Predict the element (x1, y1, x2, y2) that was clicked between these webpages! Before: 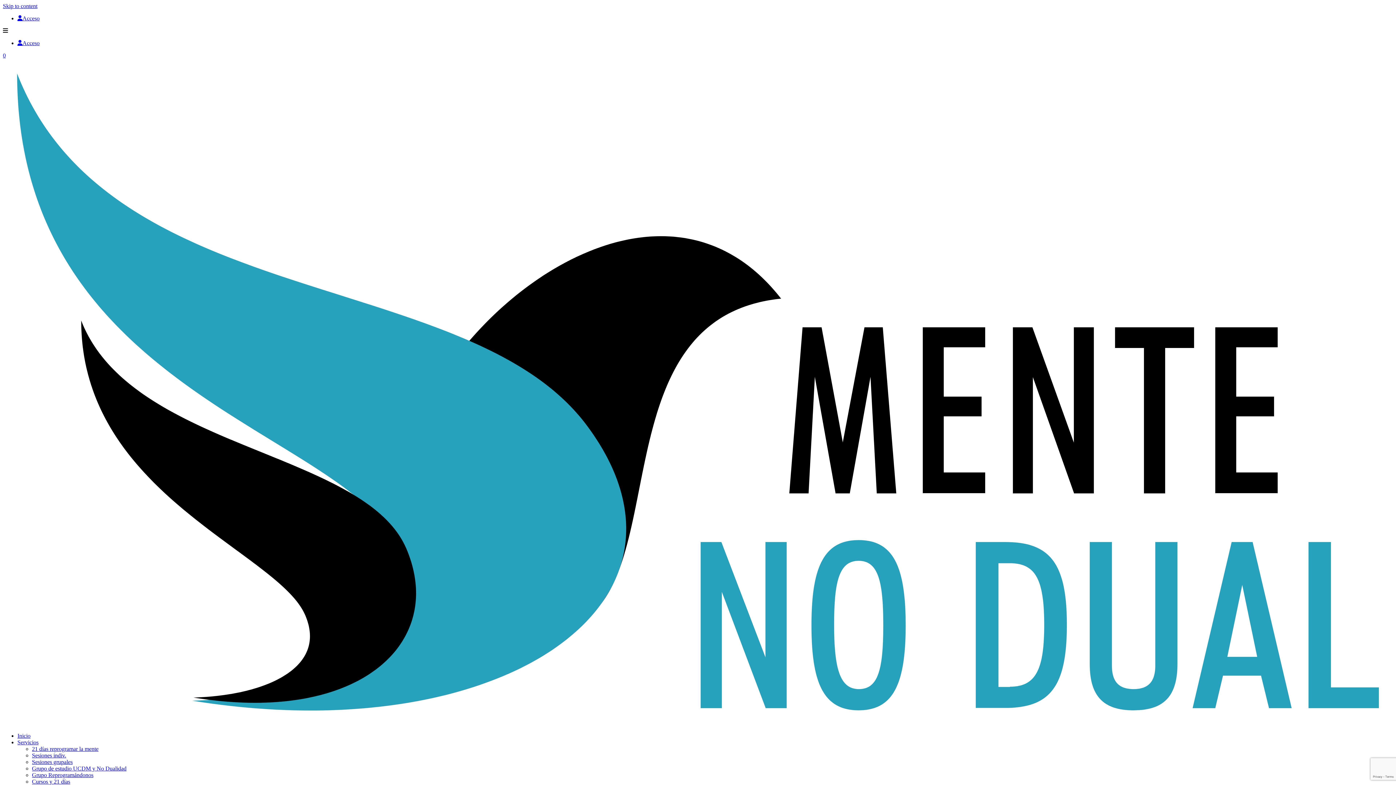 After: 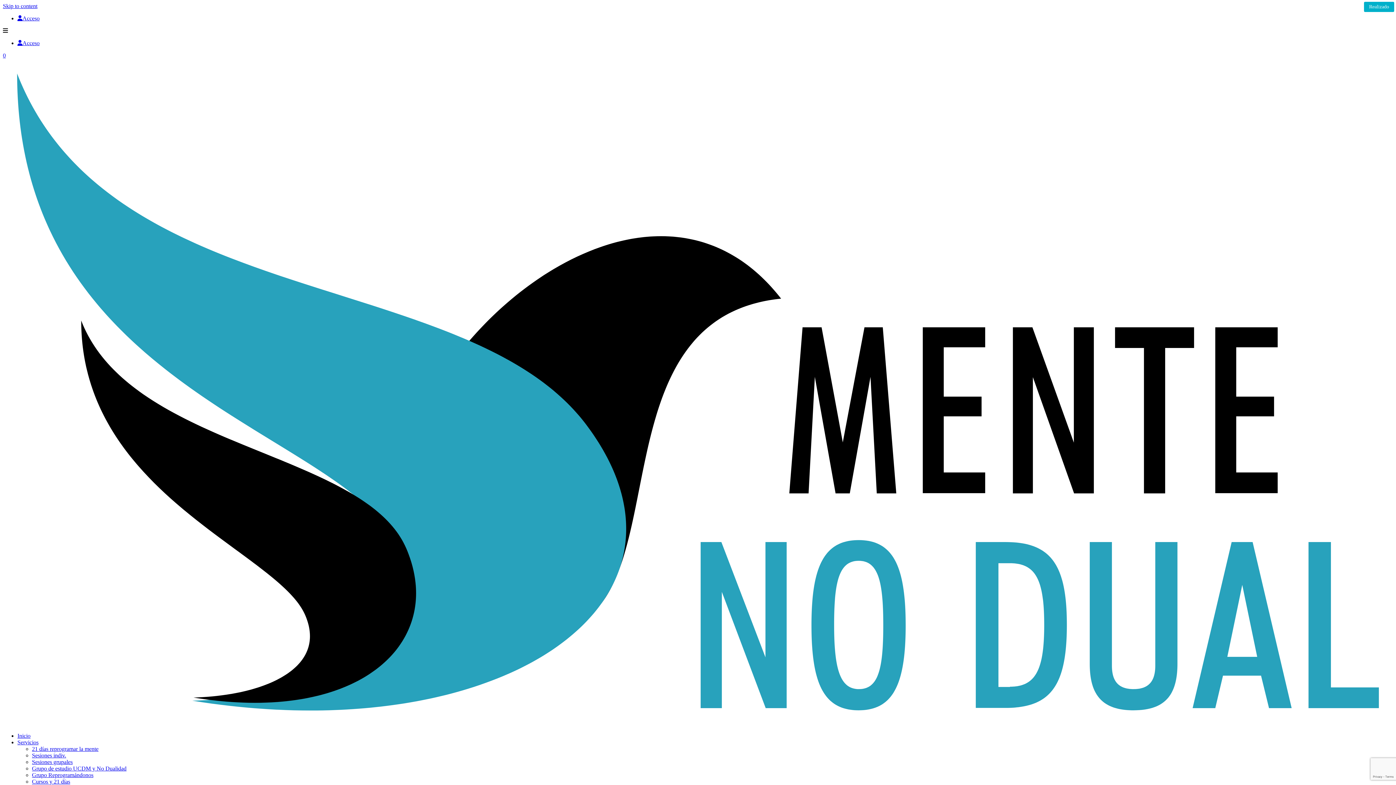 Action: bbox: (17, 739, 38, 745) label: Servicios